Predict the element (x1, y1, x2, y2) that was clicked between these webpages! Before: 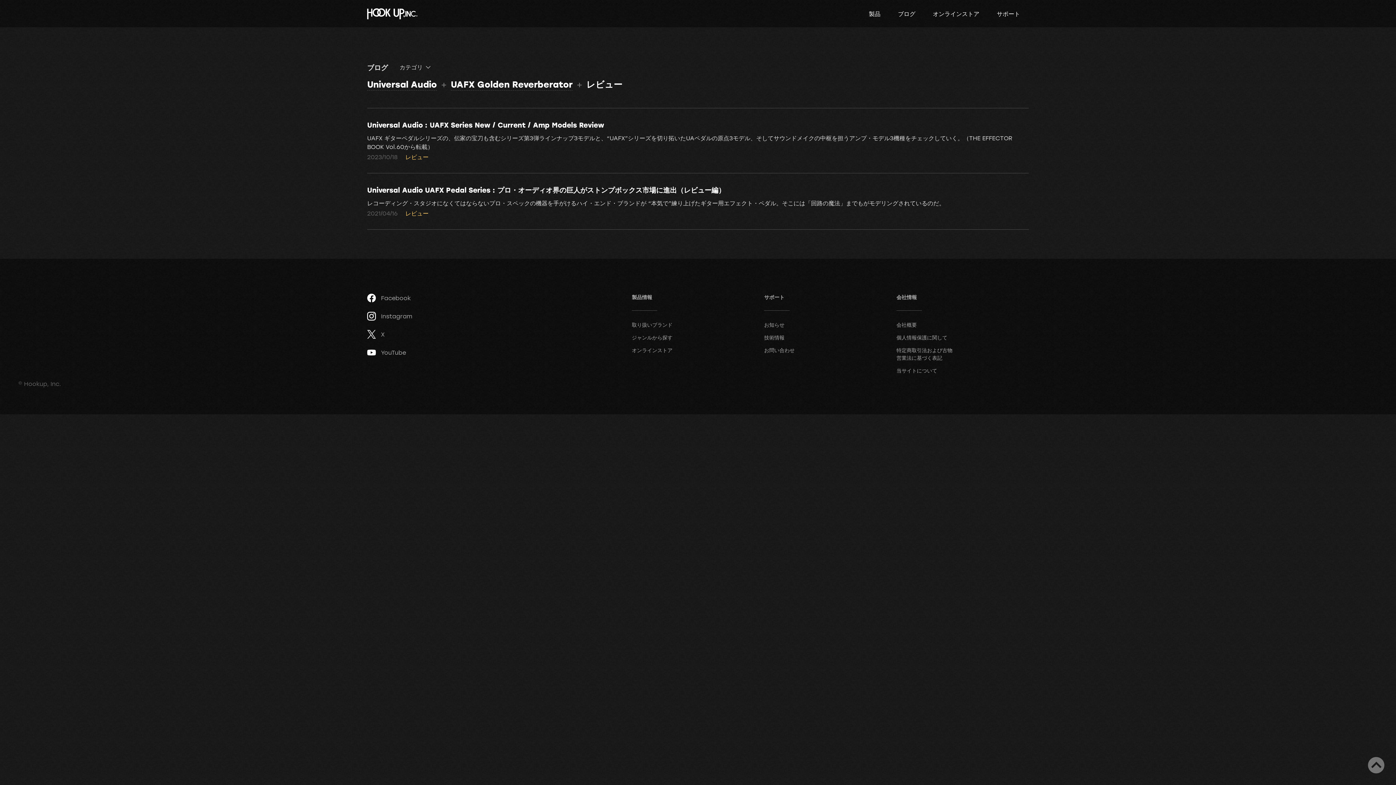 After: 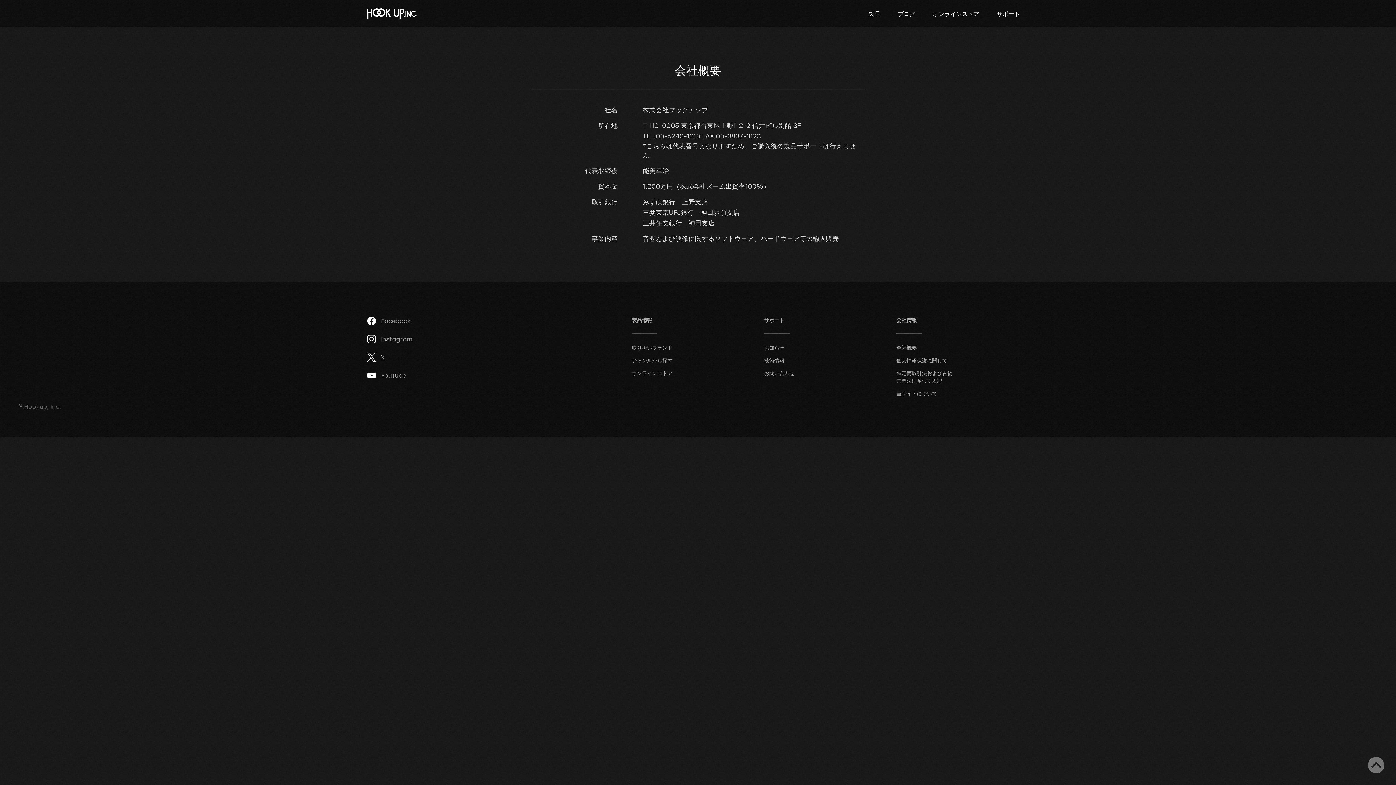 Action: label: 会社概要 bbox: (896, 321, 917, 328)